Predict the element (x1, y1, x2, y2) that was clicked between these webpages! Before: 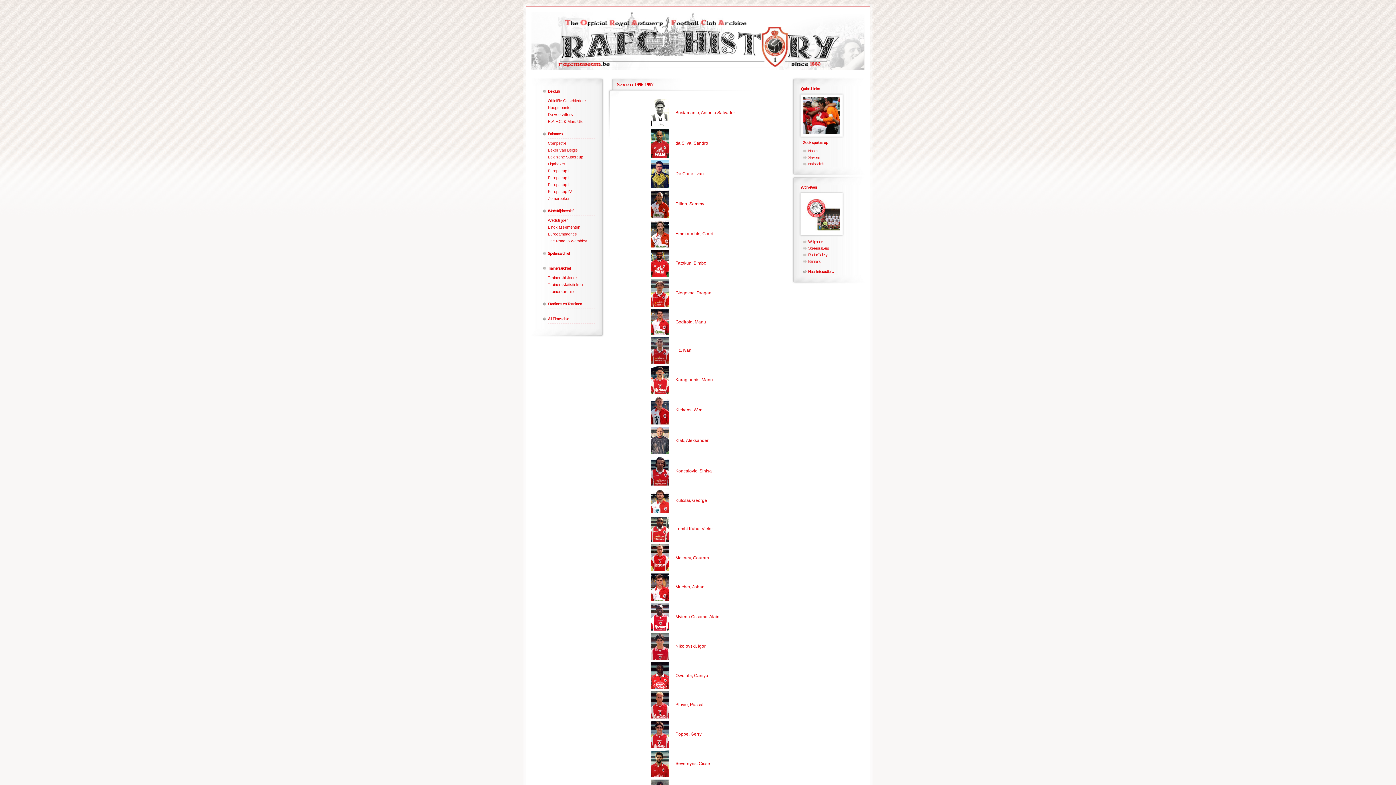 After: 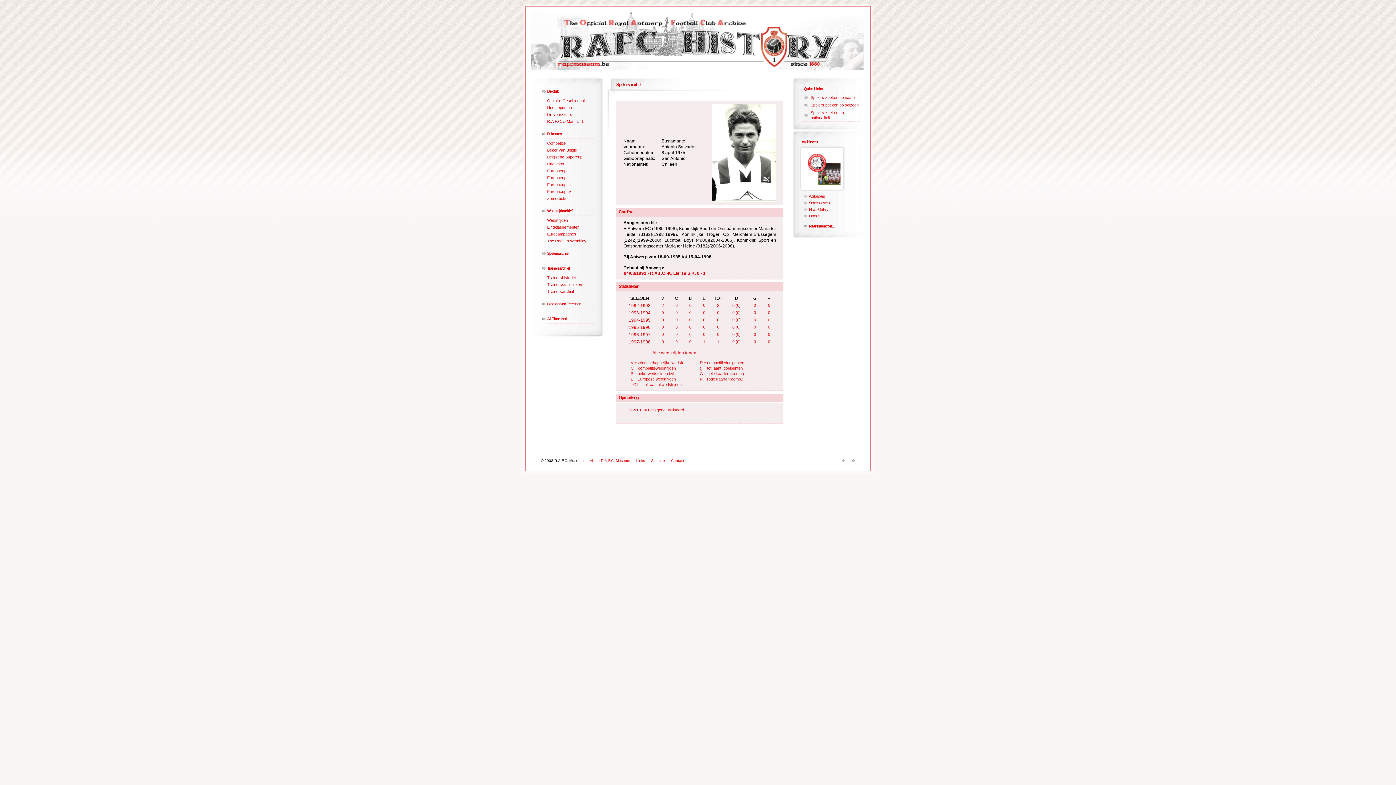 Action: bbox: (675, 109, 735, 115) label: Bustamante, Antonio Salvador